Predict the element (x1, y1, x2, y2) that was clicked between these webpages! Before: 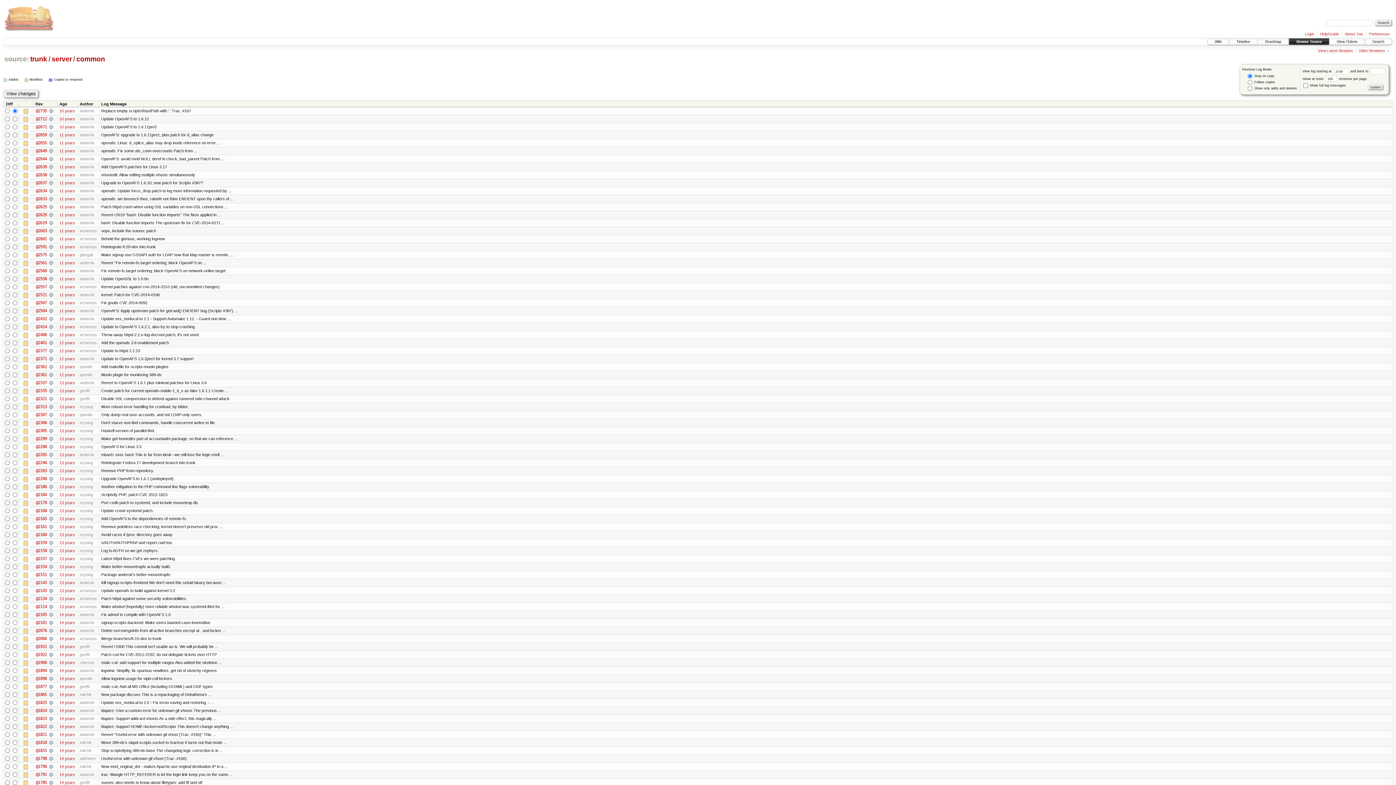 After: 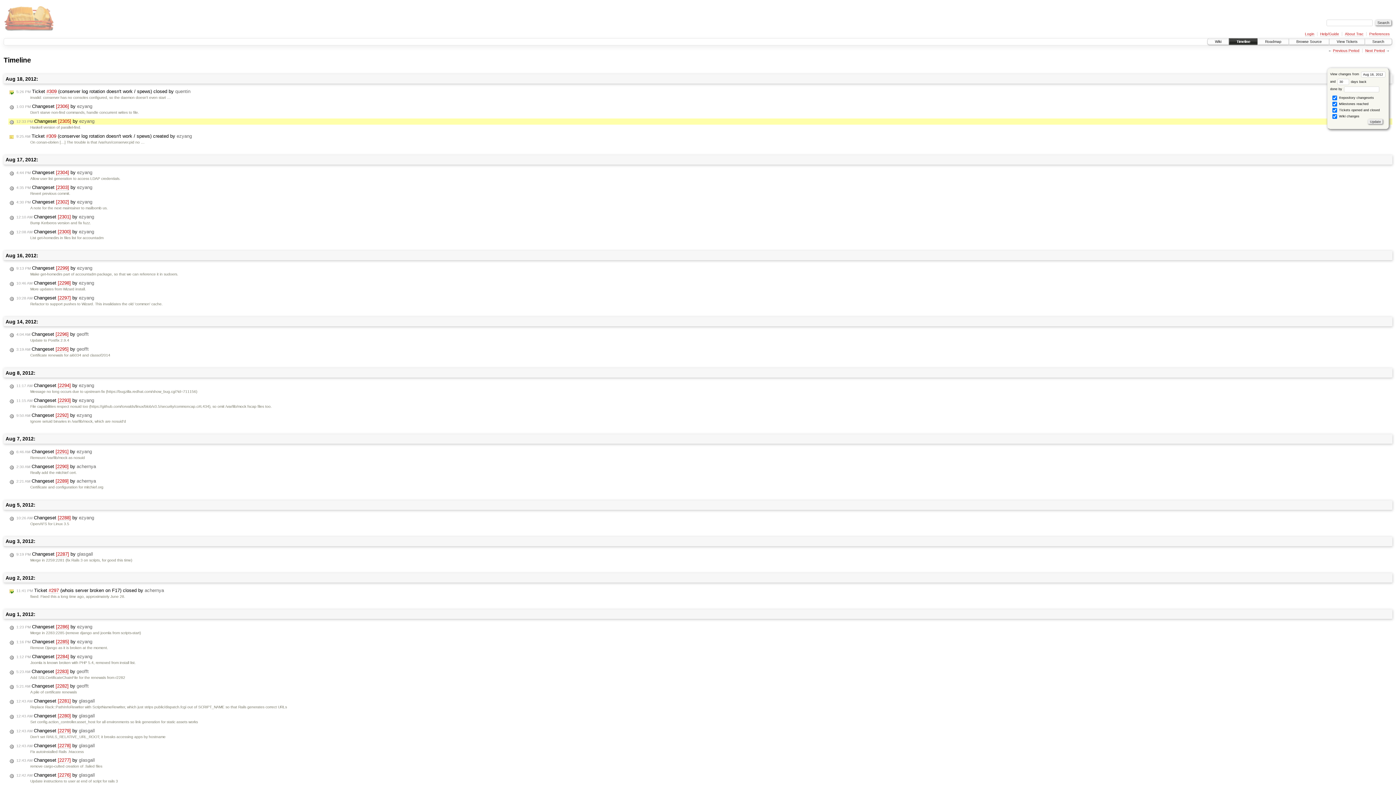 Action: bbox: (59, 428, 75, 433) label: 13 years